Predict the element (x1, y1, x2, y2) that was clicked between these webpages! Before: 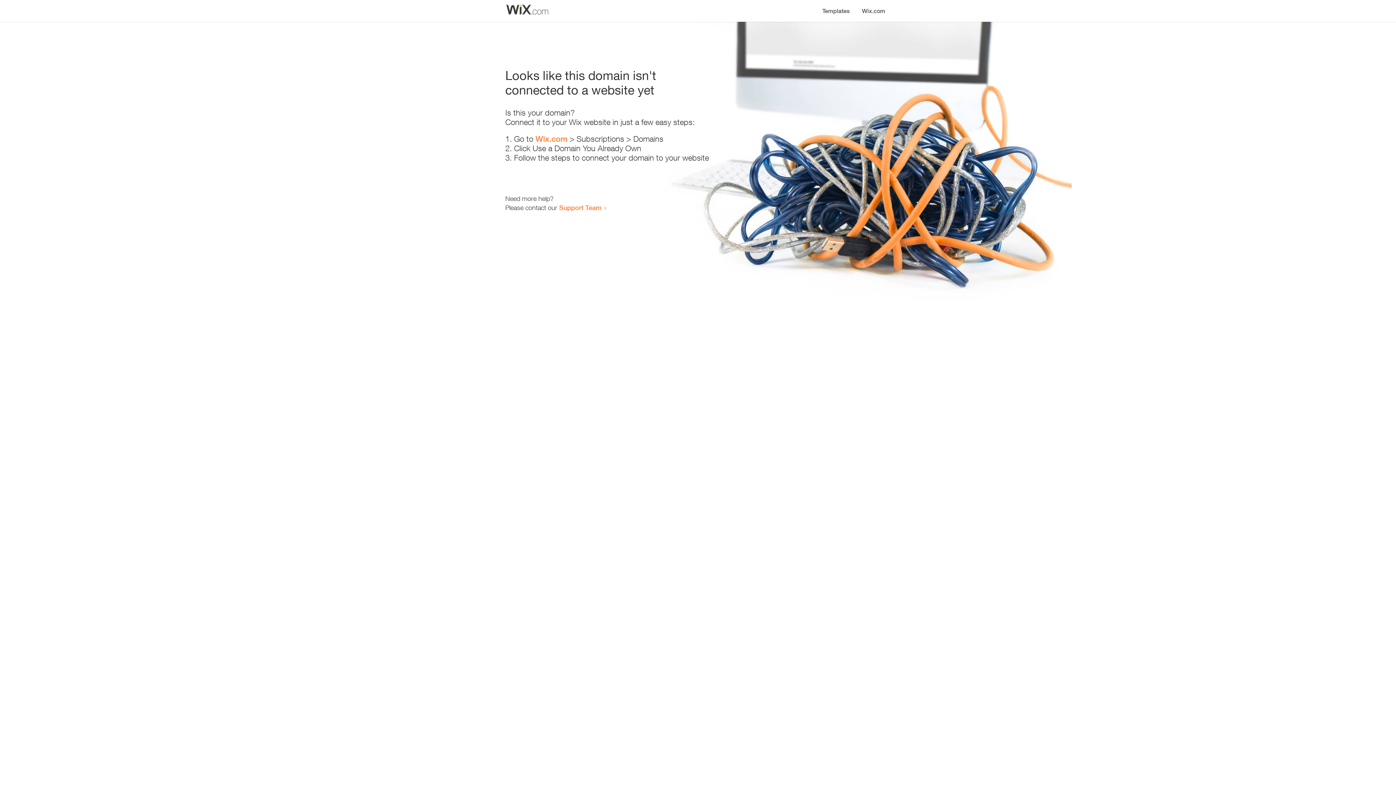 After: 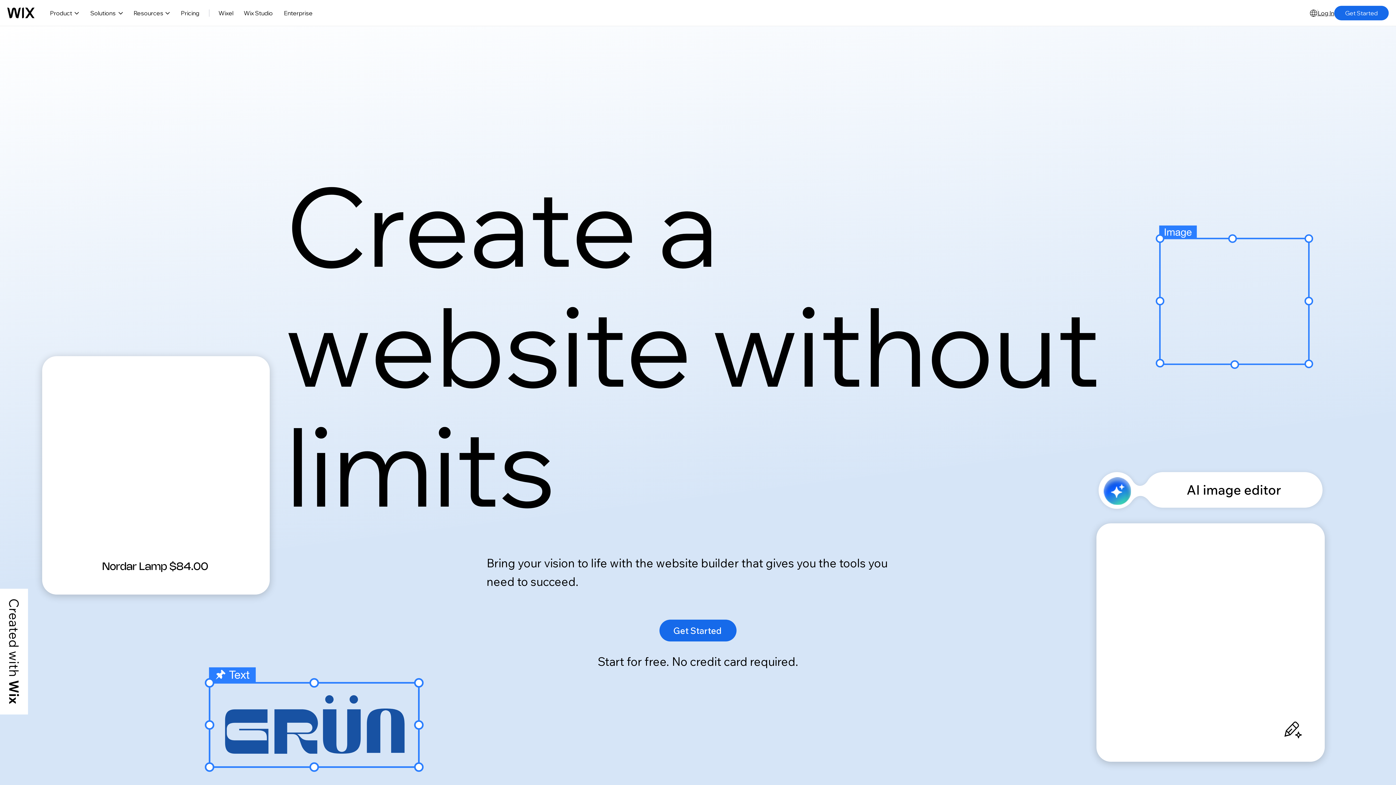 Action: label: Wix.com bbox: (535, 134, 567, 143)